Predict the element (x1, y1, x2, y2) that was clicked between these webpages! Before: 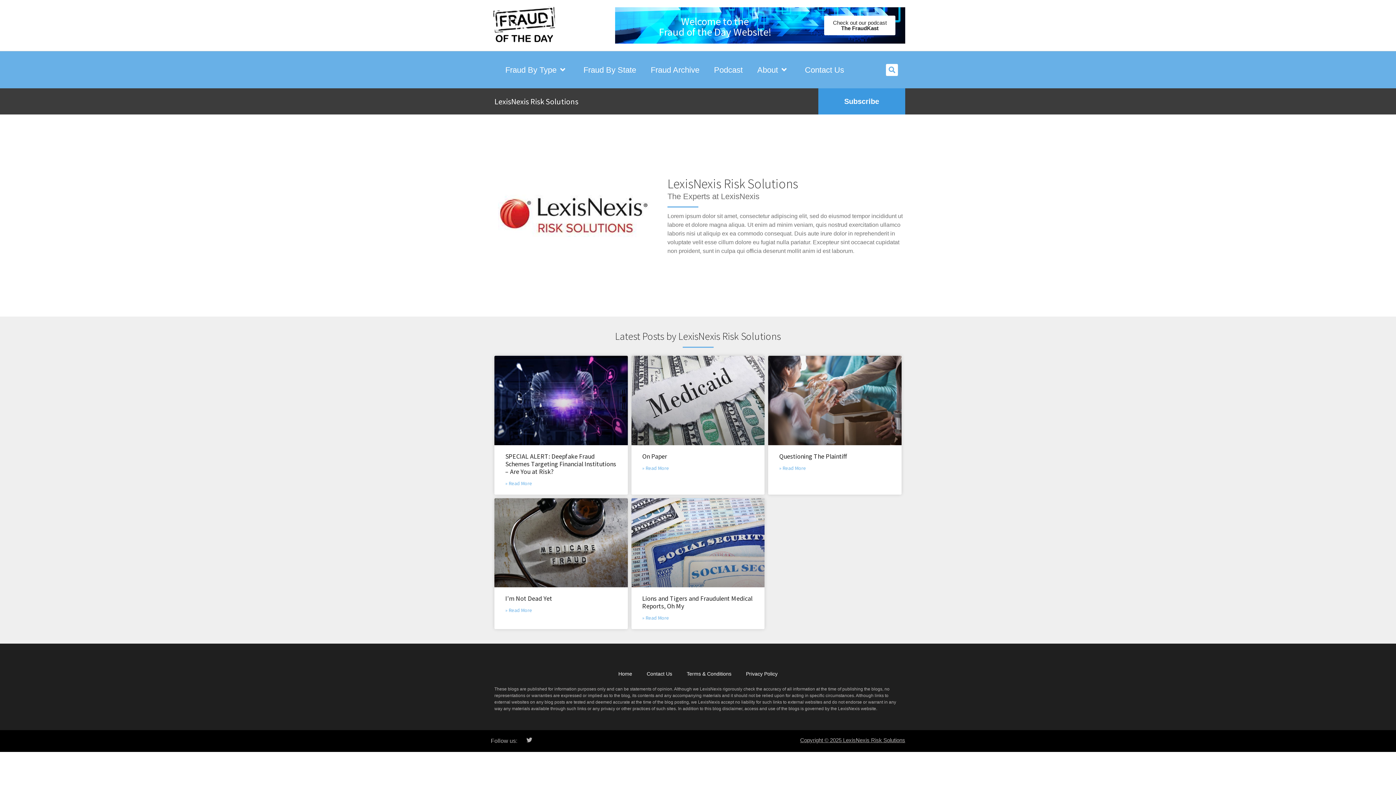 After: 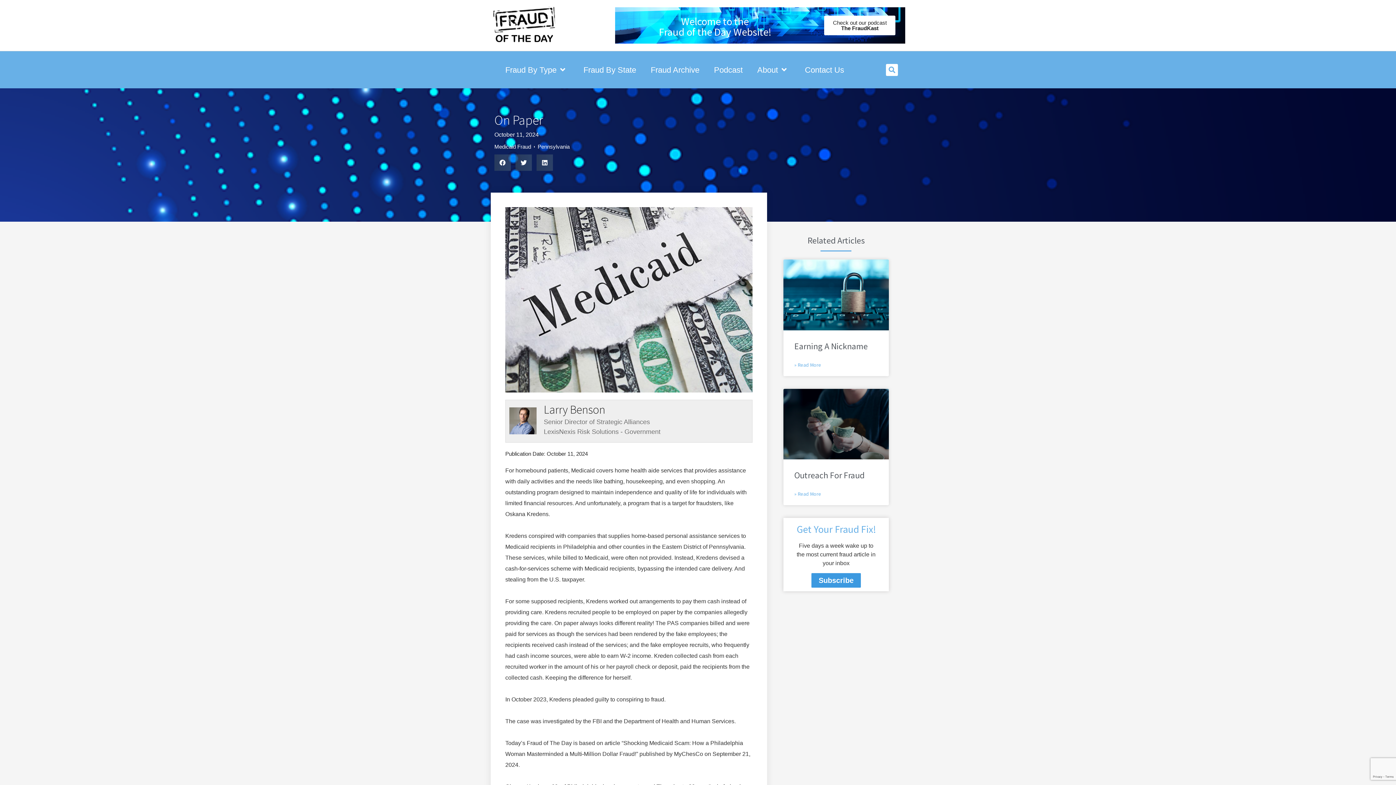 Action: bbox: (642, 464, 669, 472) label: Read more about On Paper